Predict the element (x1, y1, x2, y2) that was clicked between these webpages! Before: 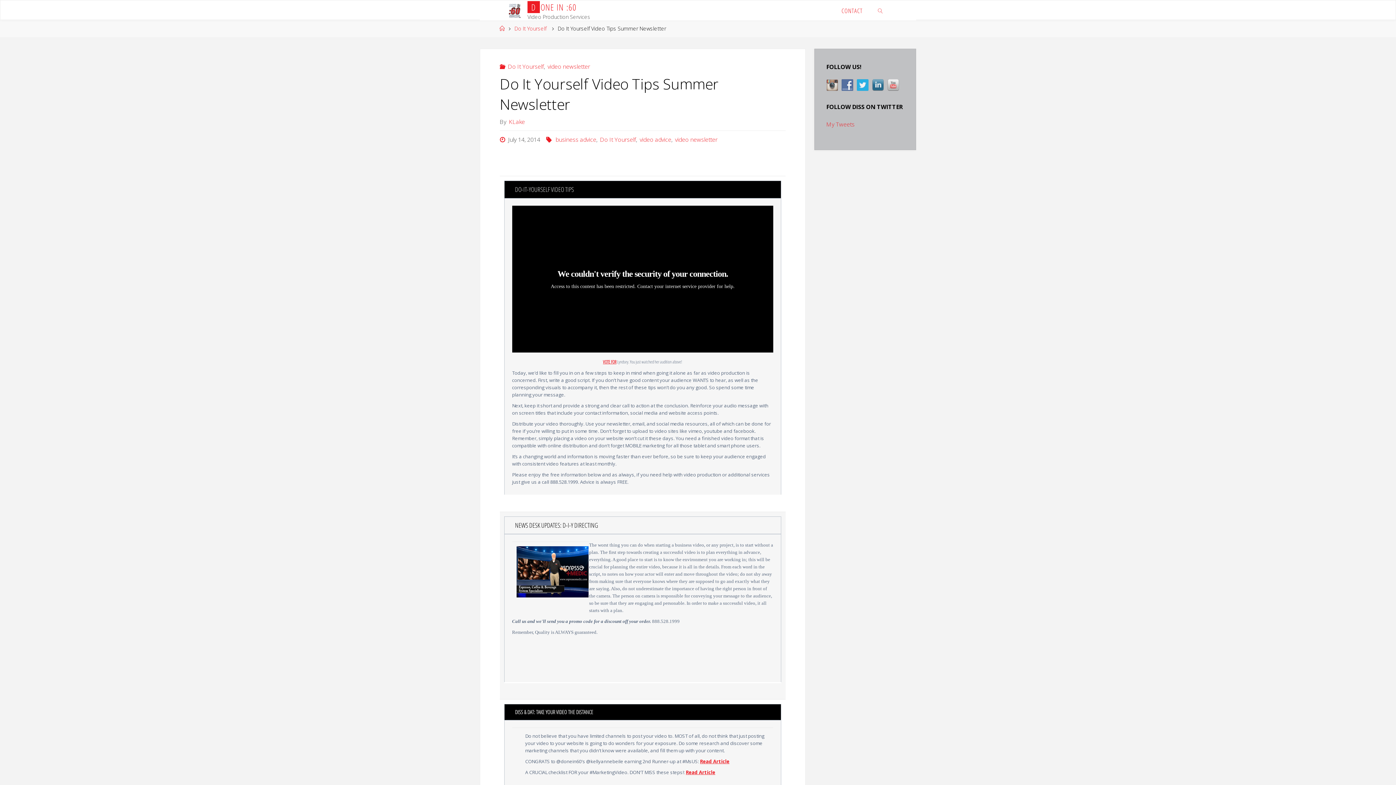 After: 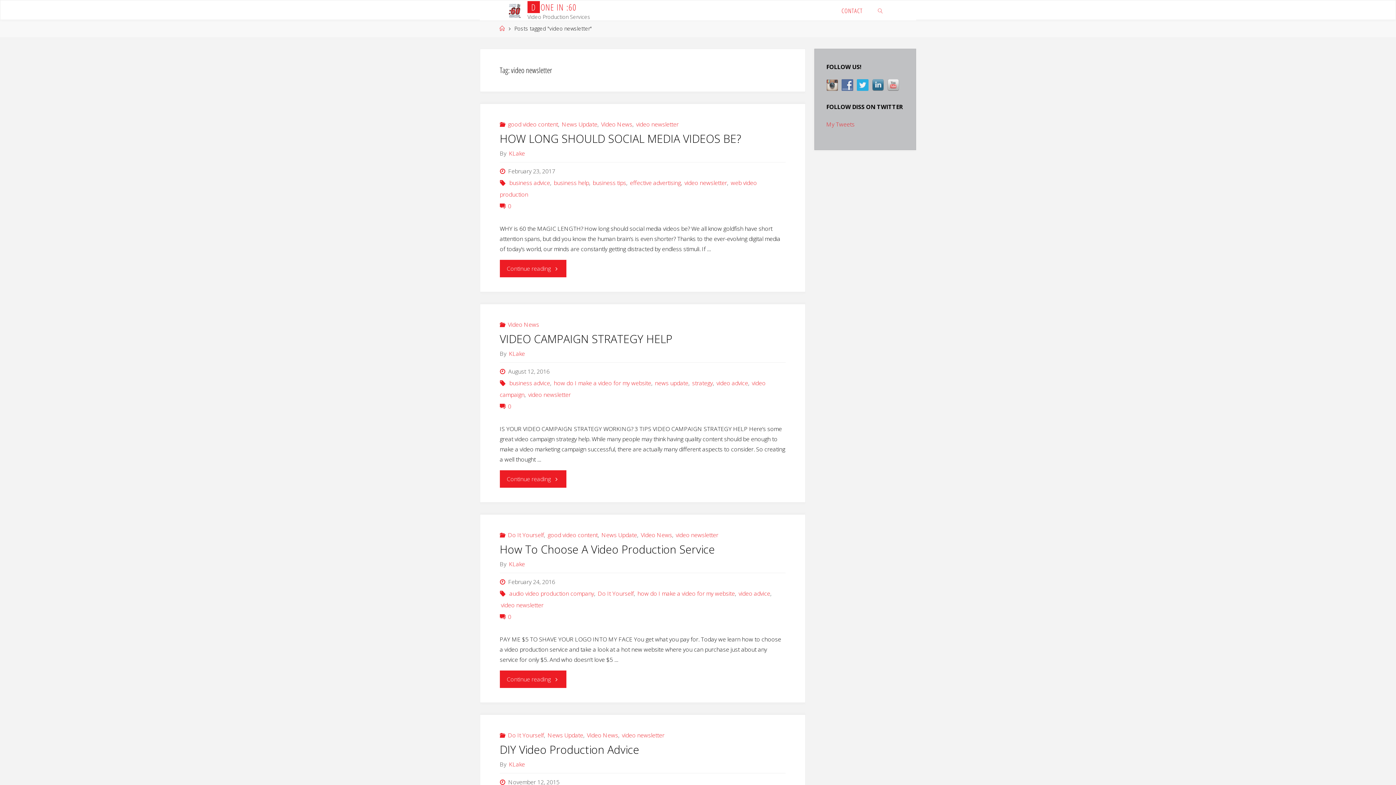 Action: label: video newsletter bbox: (674, 135, 717, 143)